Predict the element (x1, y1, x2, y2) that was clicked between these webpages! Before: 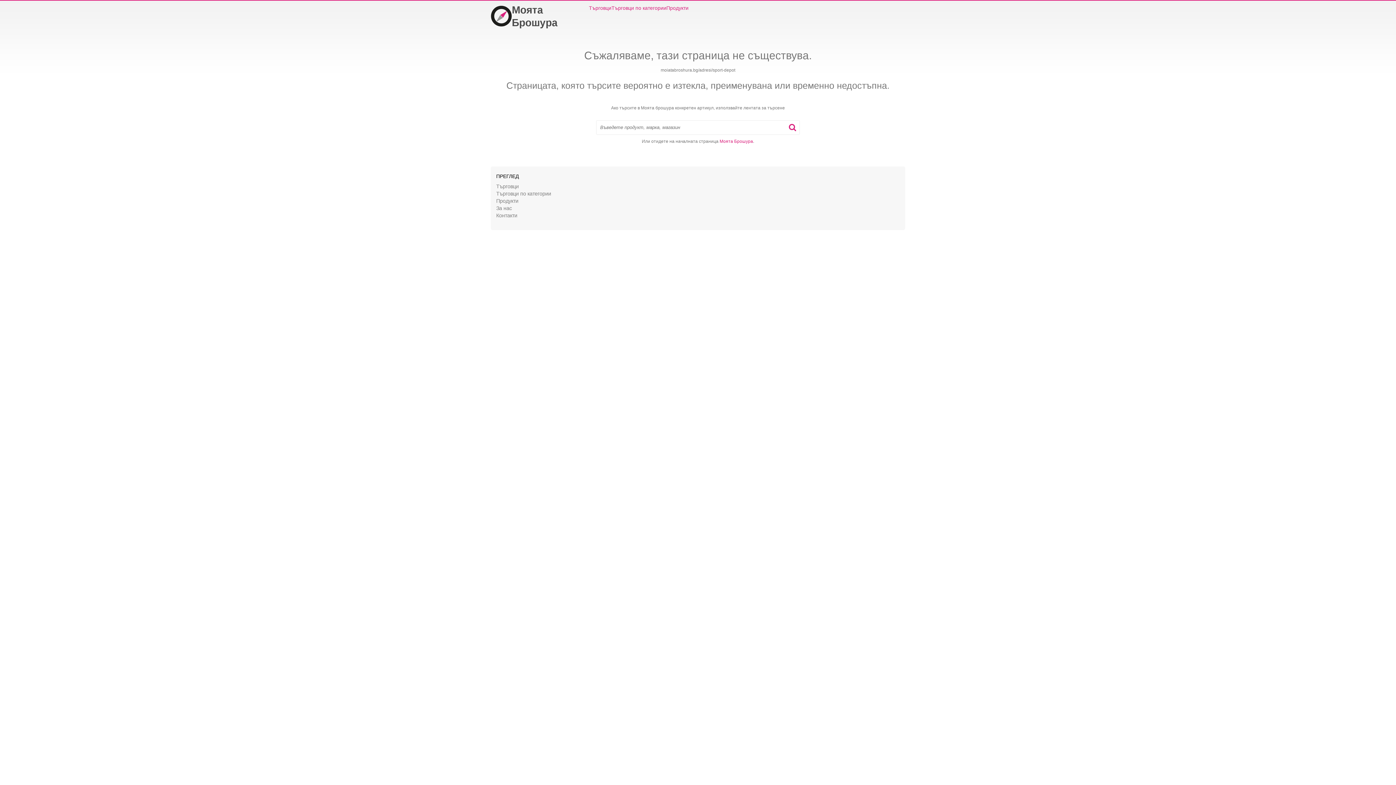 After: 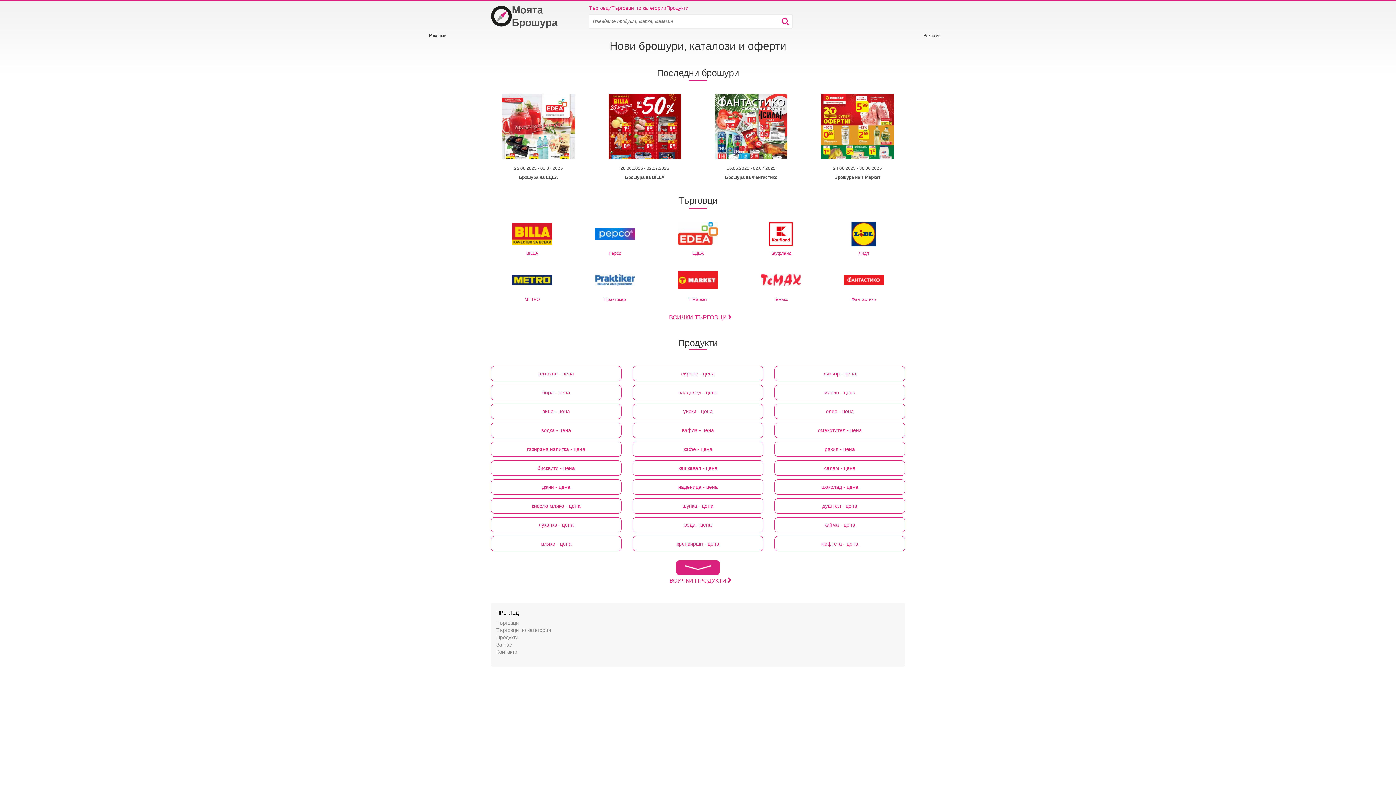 Action: bbox: (490, 3, 563, 29) label: Увод